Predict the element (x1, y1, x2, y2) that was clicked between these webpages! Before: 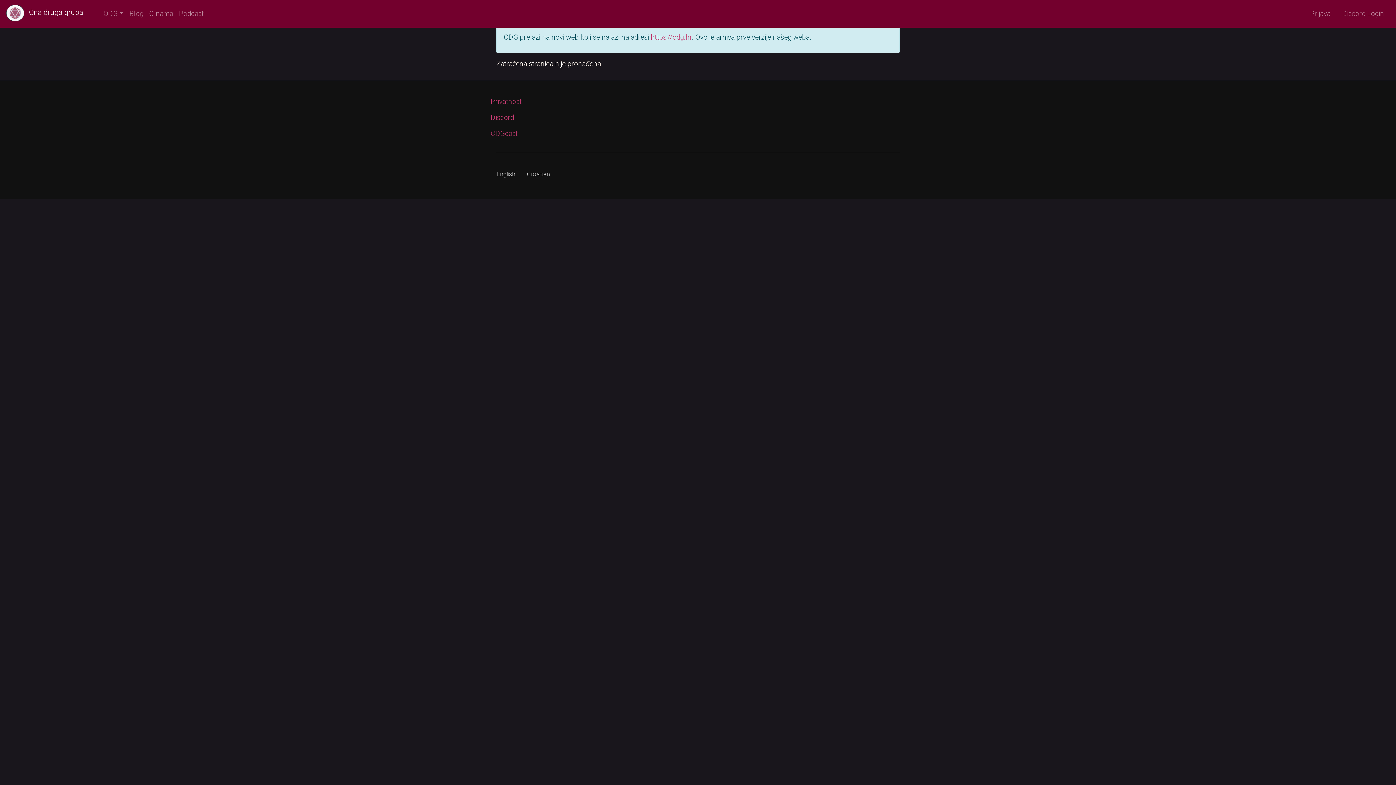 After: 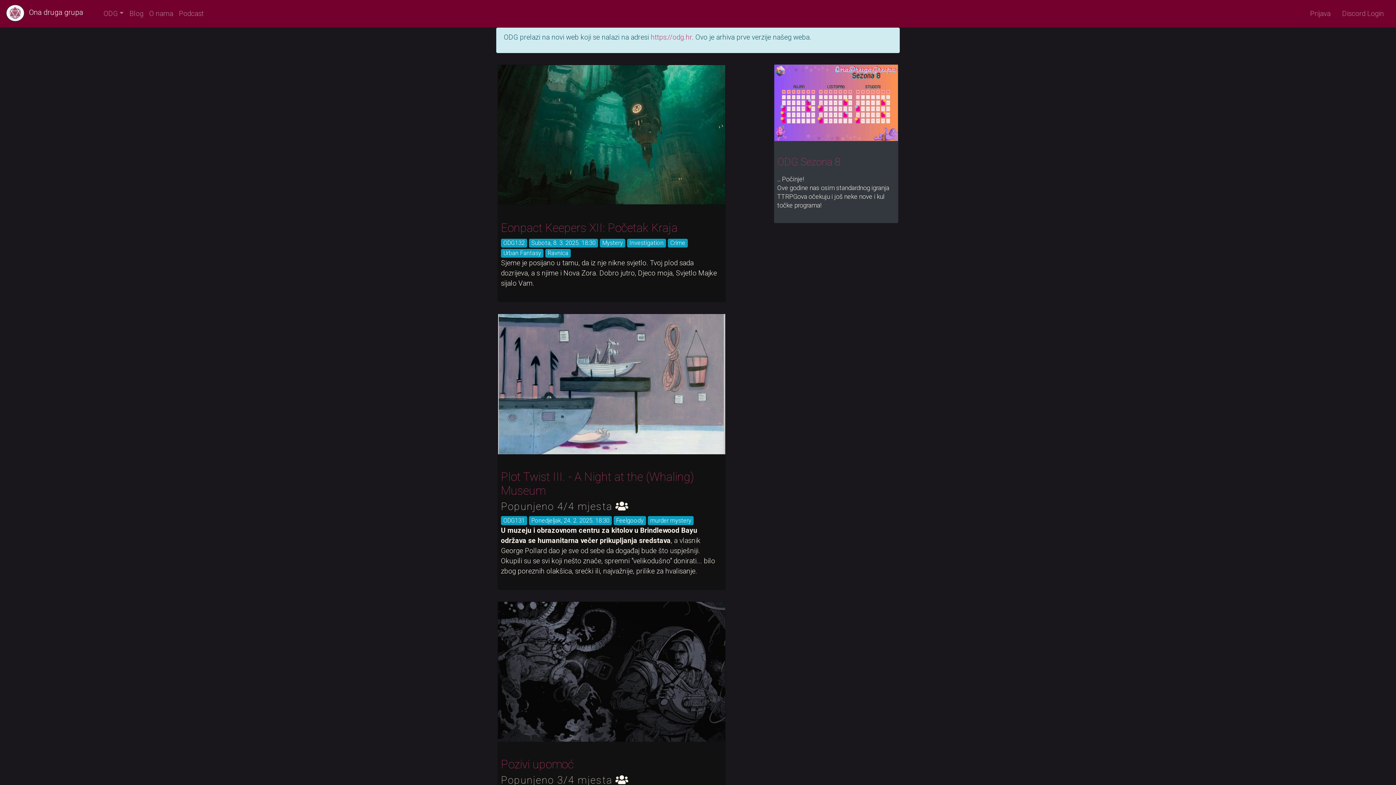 Action: label:  Ona druga grupa bbox: (0, 2, 89, 24)